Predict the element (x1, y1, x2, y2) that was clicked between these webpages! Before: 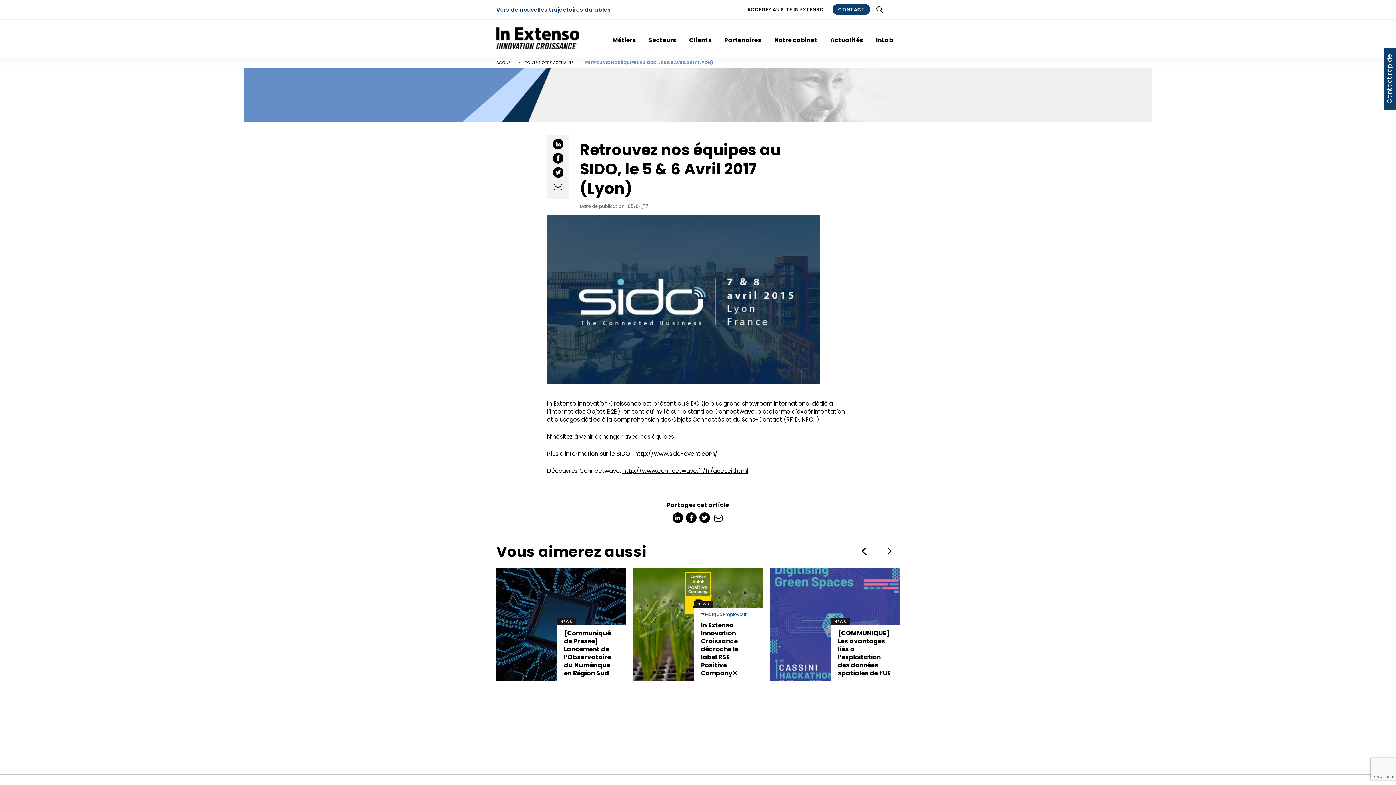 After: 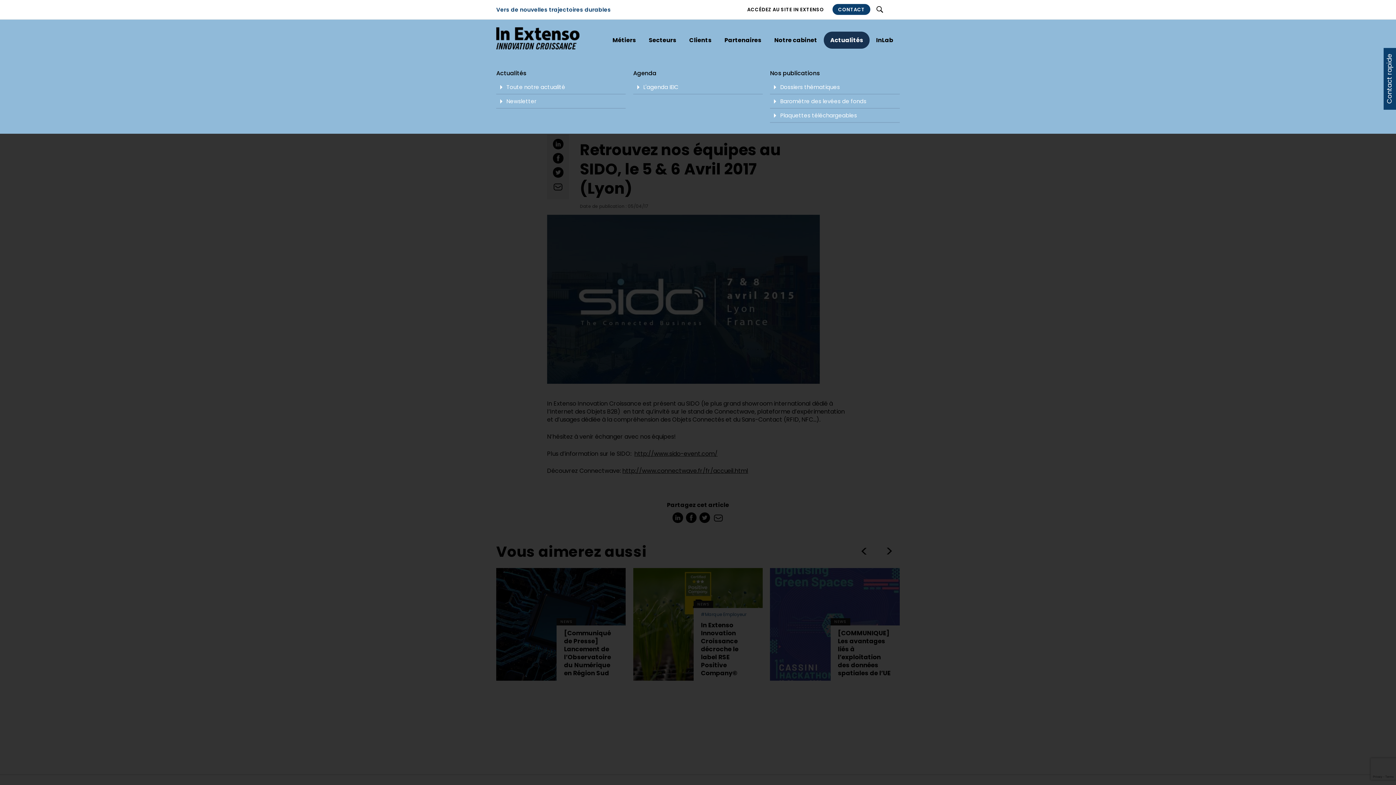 Action: label: Actualités bbox: (823, 31, 869, 48)